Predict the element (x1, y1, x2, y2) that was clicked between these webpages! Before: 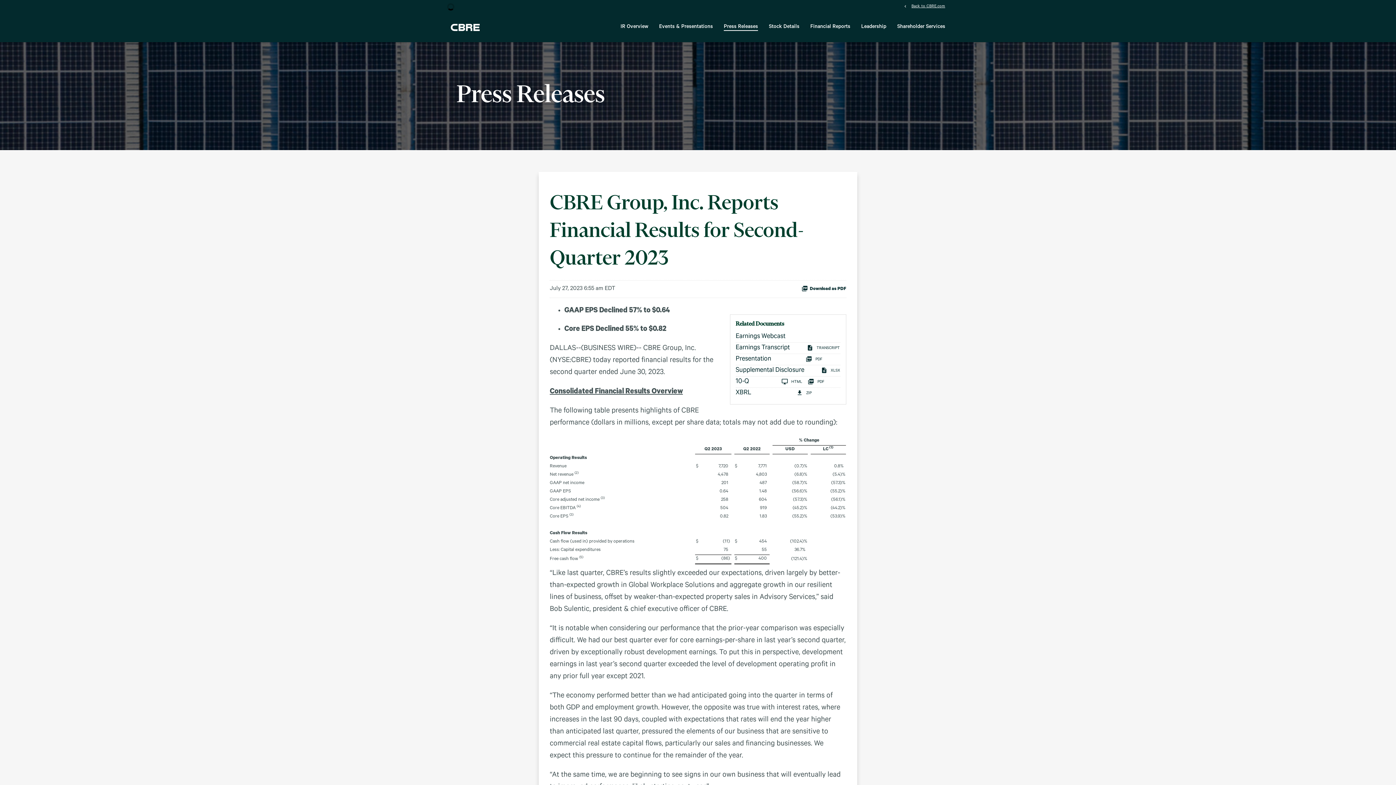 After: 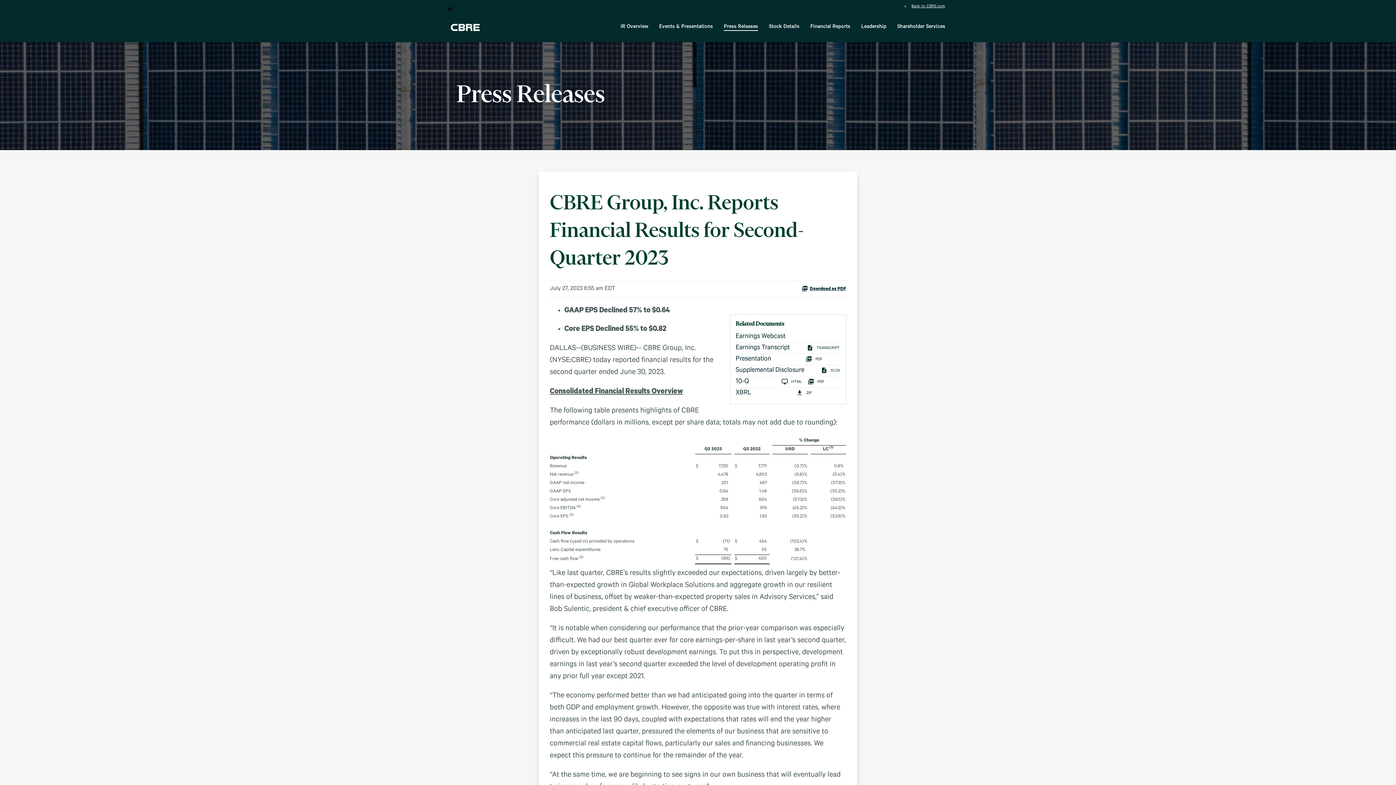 Action: label: Download as PDF bbox: (801, 285, 846, 293)